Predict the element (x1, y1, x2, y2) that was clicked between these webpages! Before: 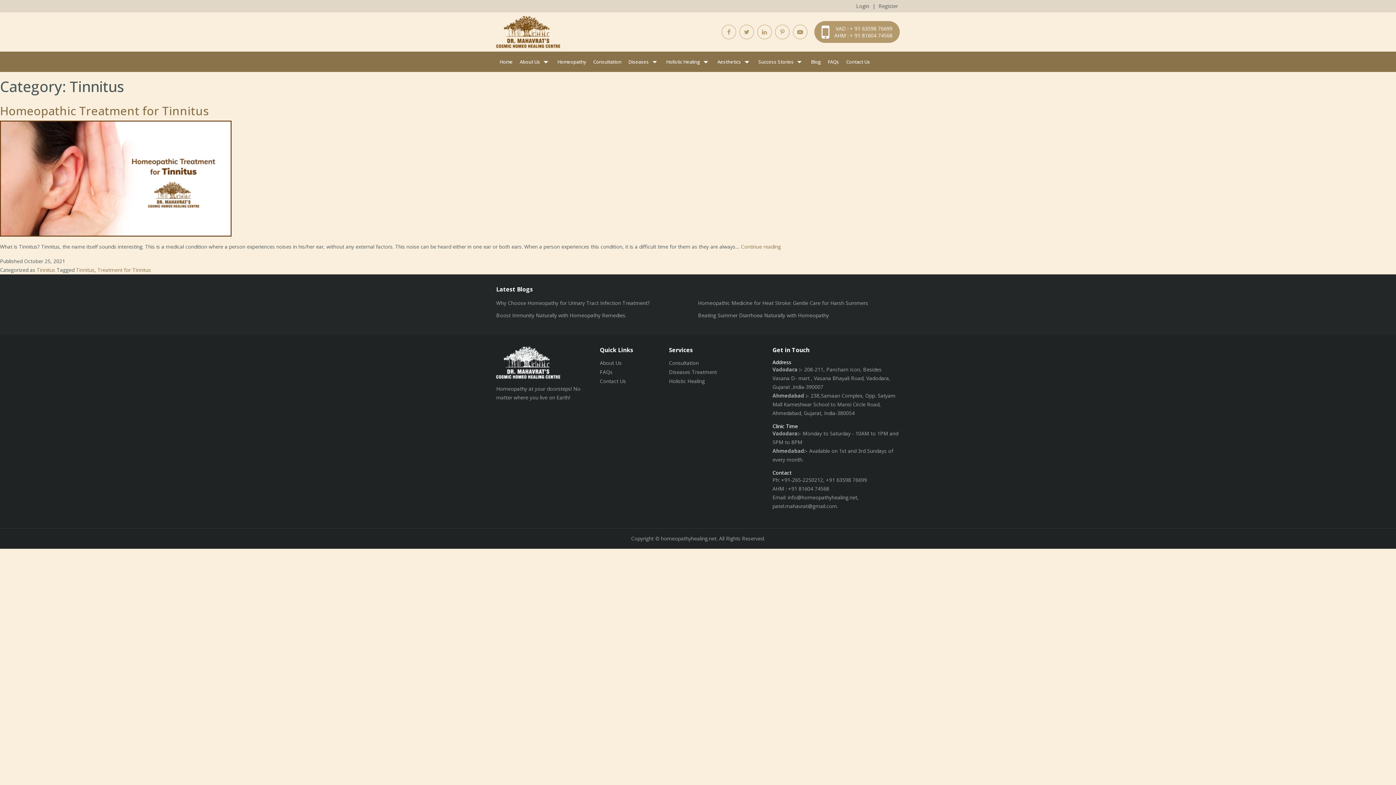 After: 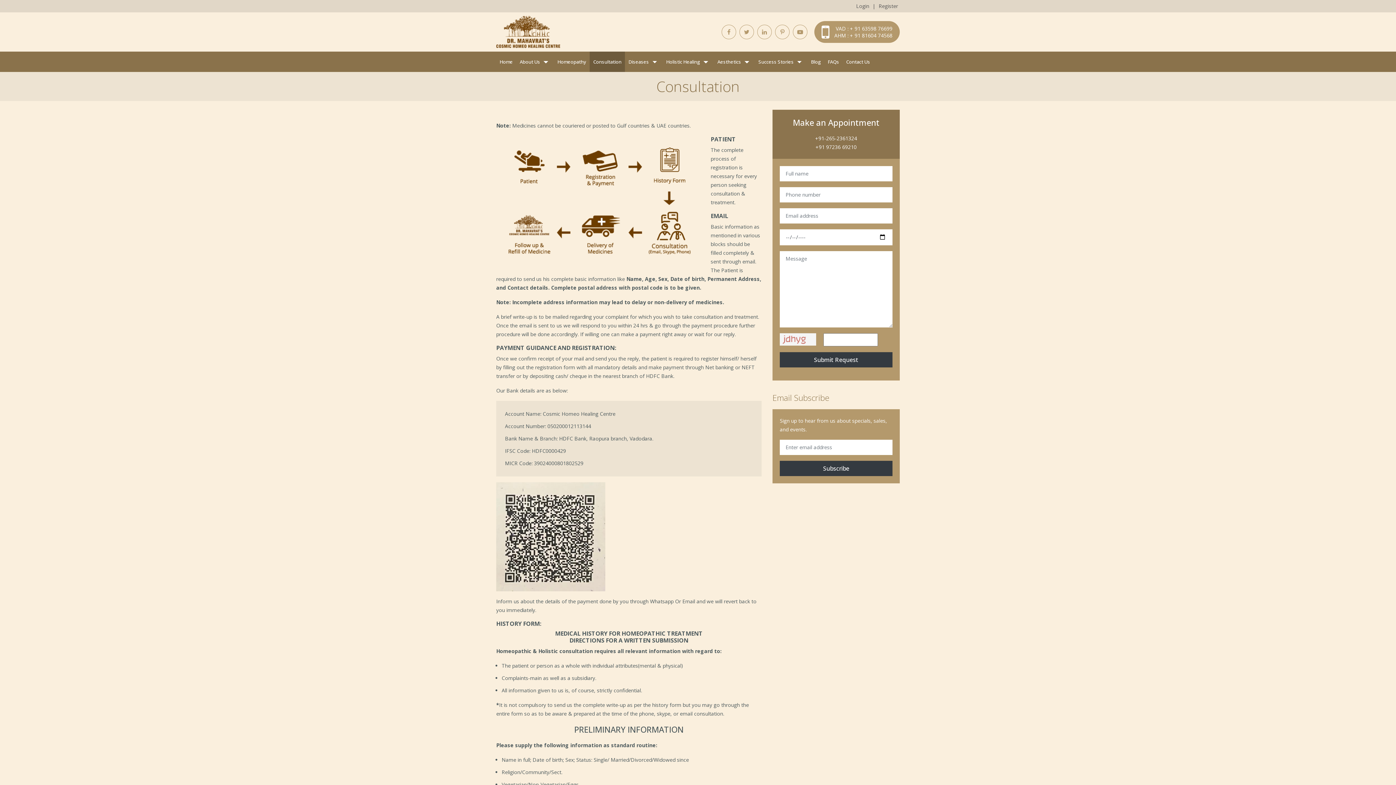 Action: bbox: (589, 51, 625, 72) label: Consultation